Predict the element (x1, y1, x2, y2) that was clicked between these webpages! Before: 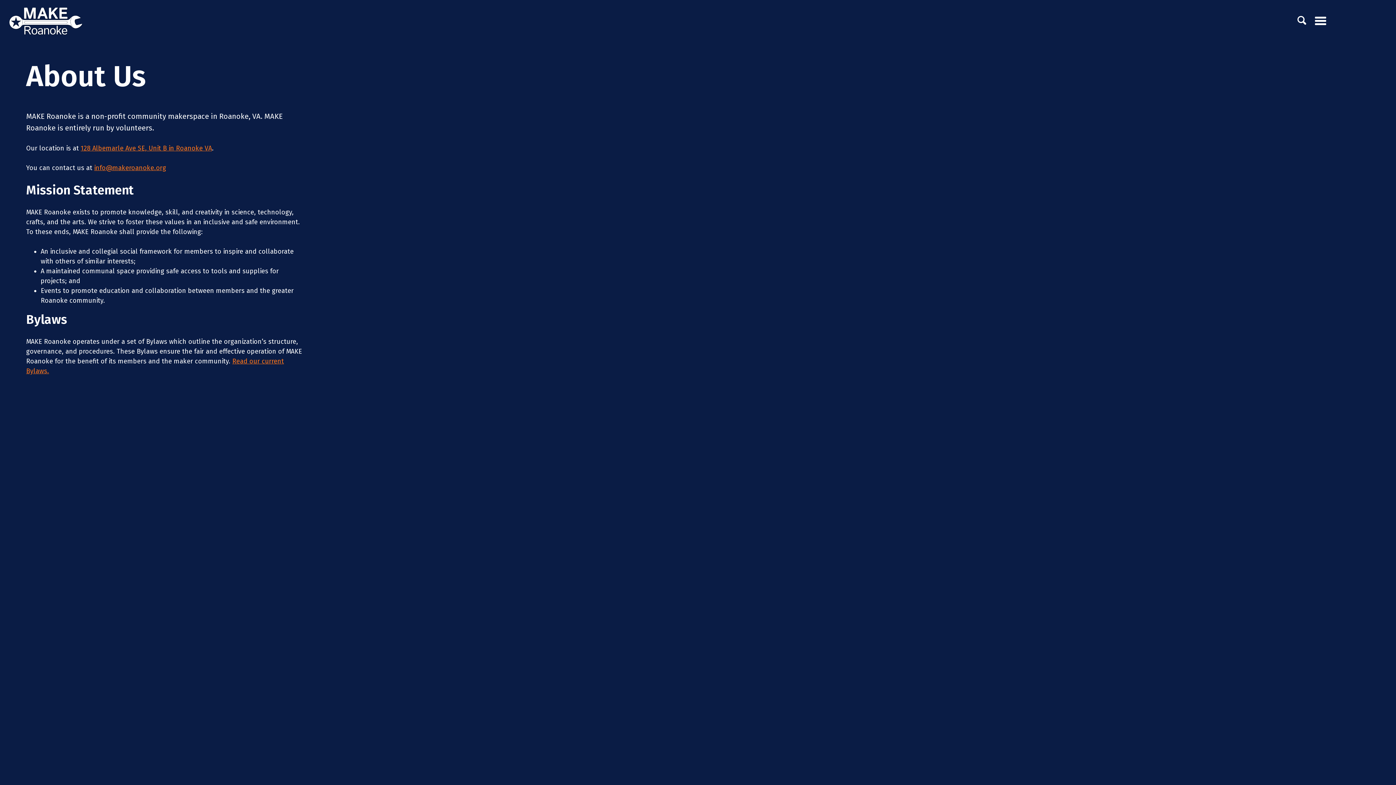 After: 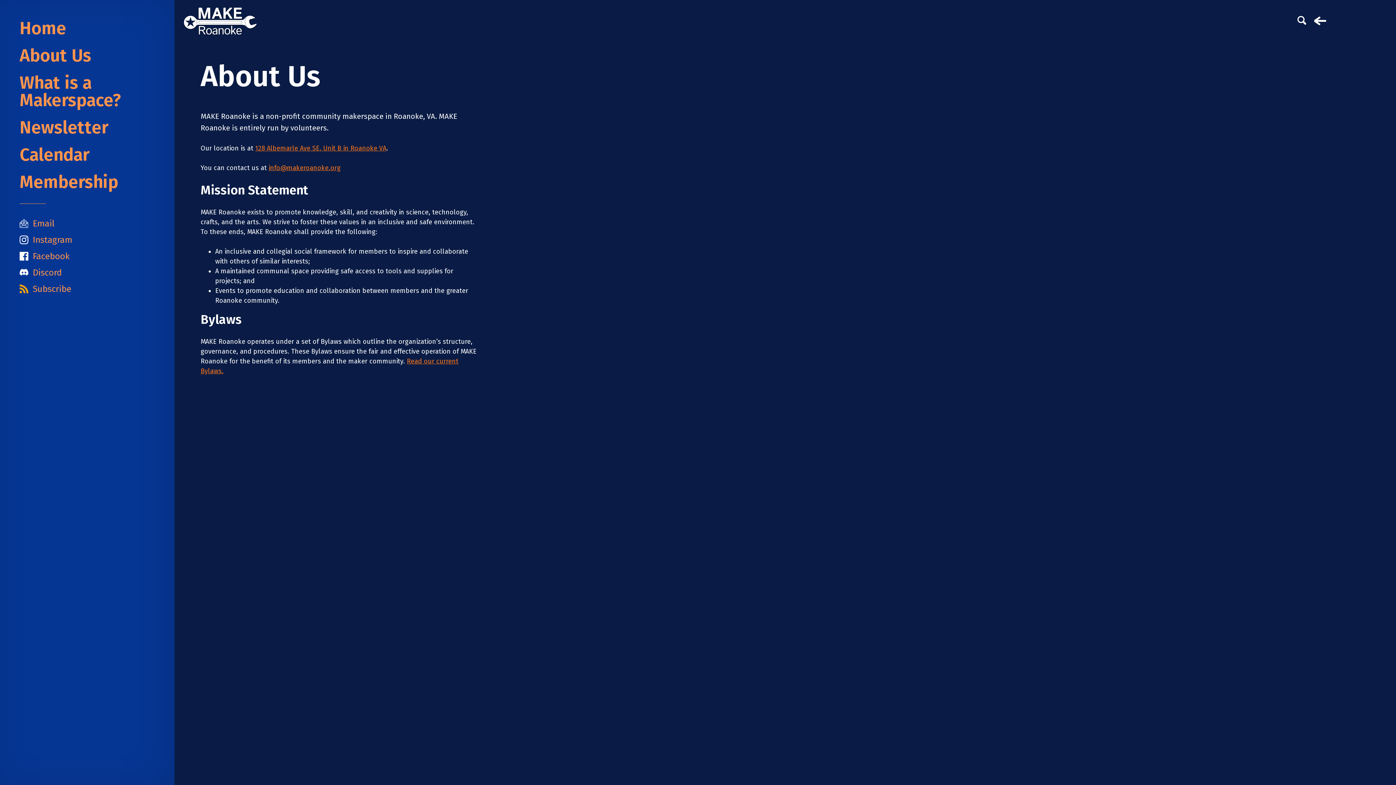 Action: bbox: (1315, 11, 1326, 30) label: Menu